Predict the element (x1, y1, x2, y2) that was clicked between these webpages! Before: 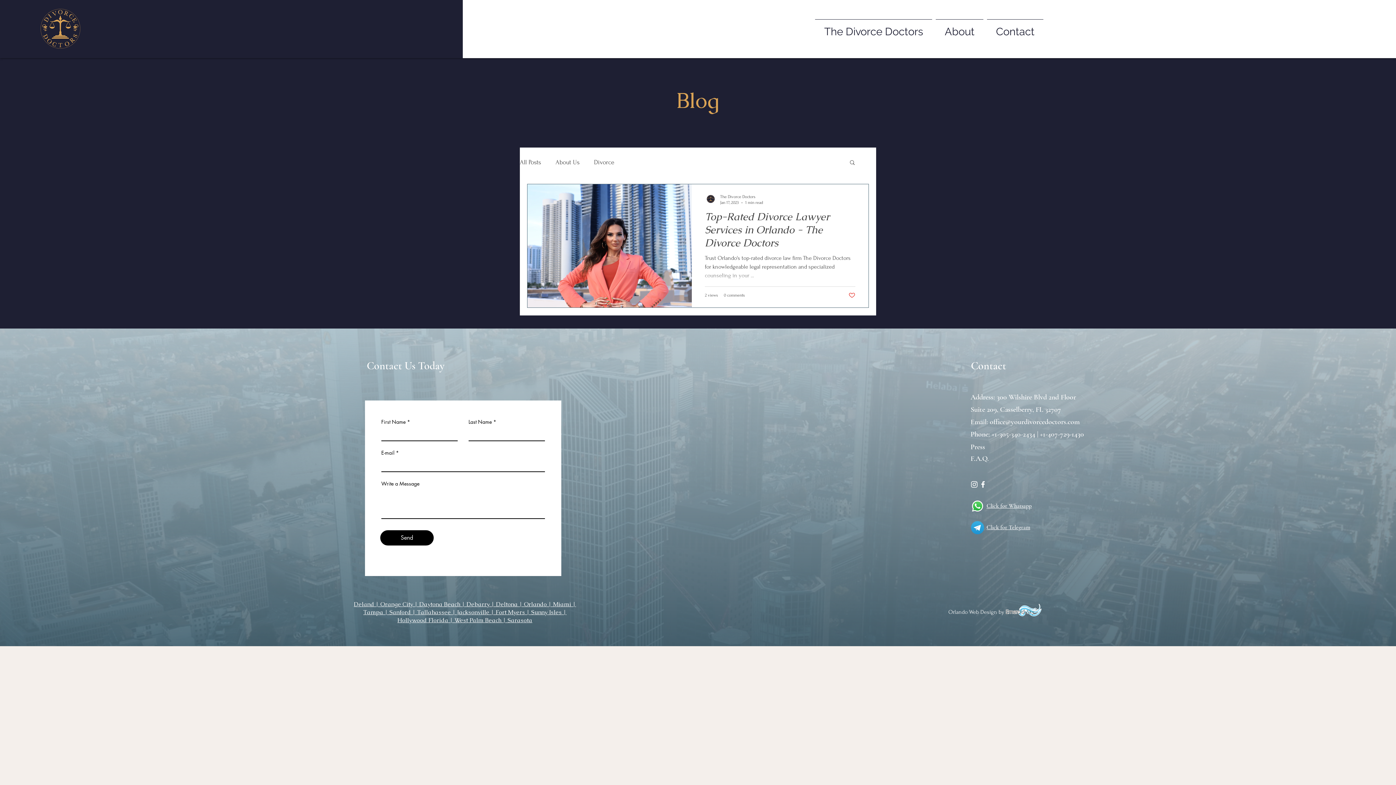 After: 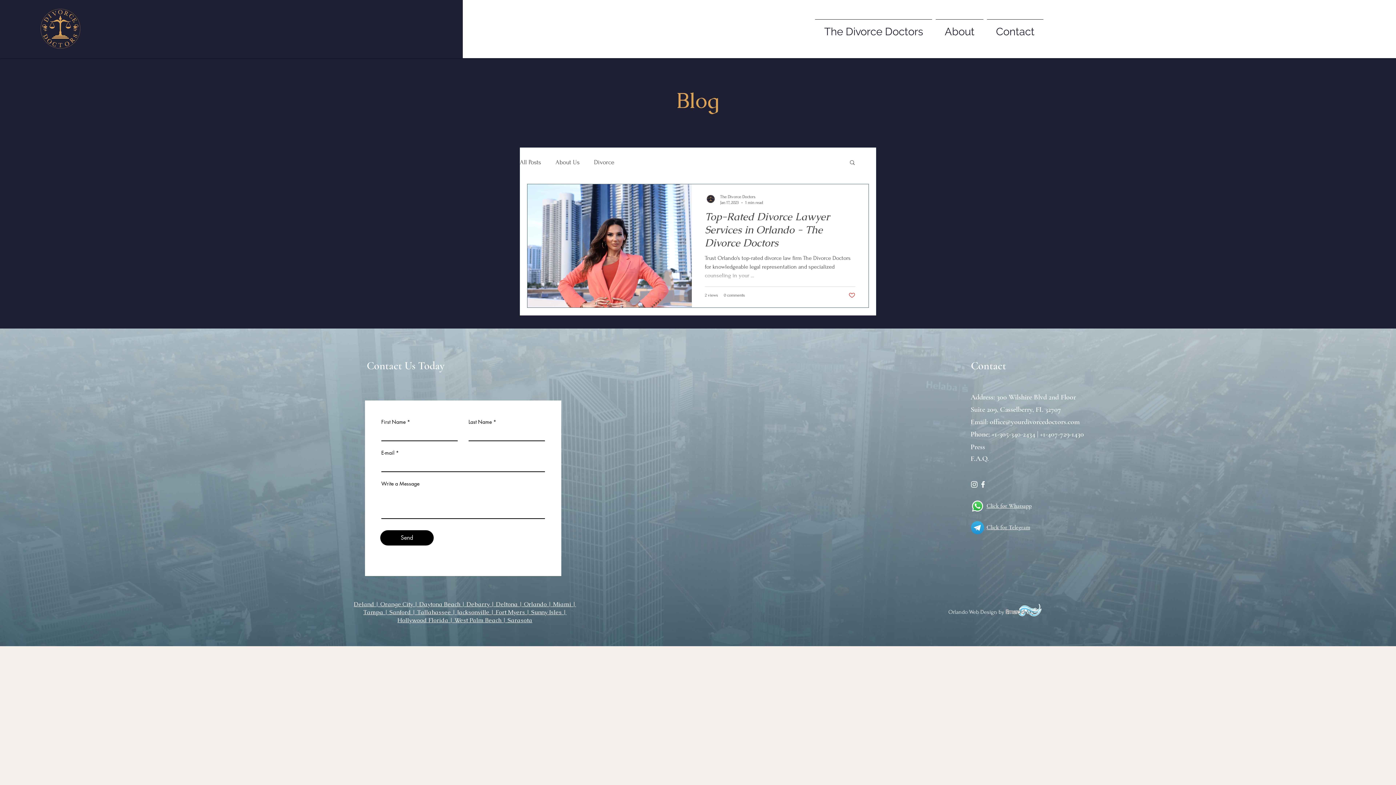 Action: label: Phone: +1-305-340-2434 | +1-407-729-1430 bbox: (970, 430, 1084, 438)